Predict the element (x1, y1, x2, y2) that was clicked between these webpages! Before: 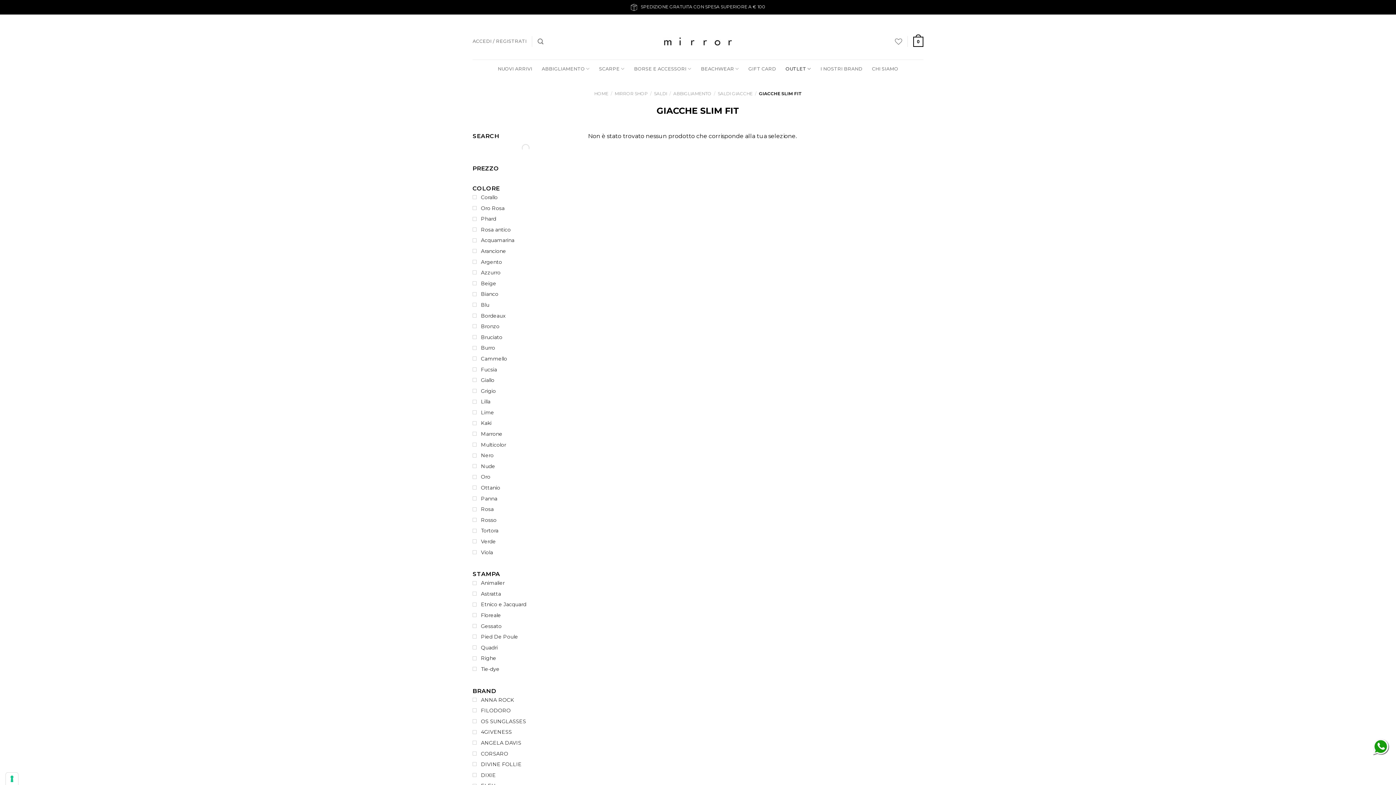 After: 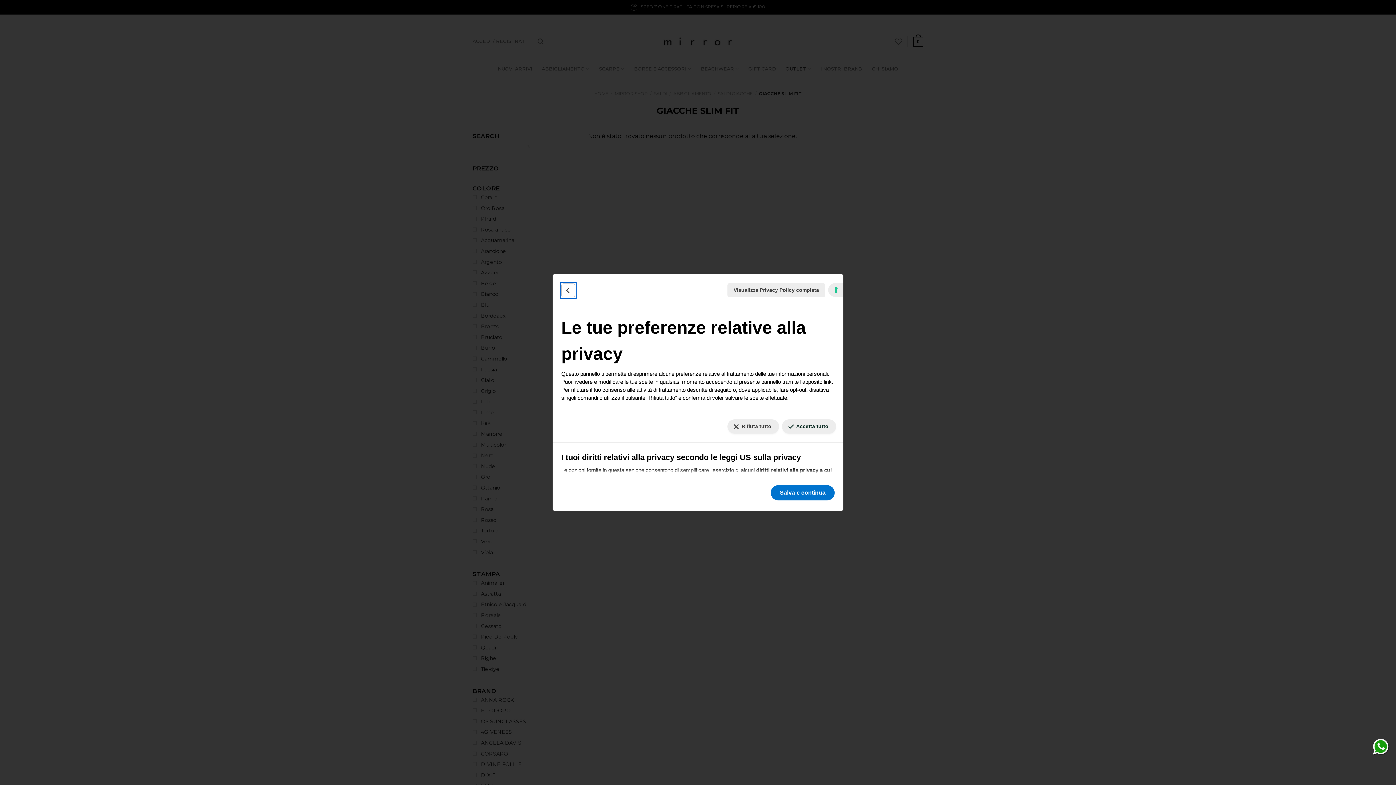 Action: label: Le tue preferenze relative al consenso per le tecnologie di tracciamento bbox: (5, 773, 18, 785)